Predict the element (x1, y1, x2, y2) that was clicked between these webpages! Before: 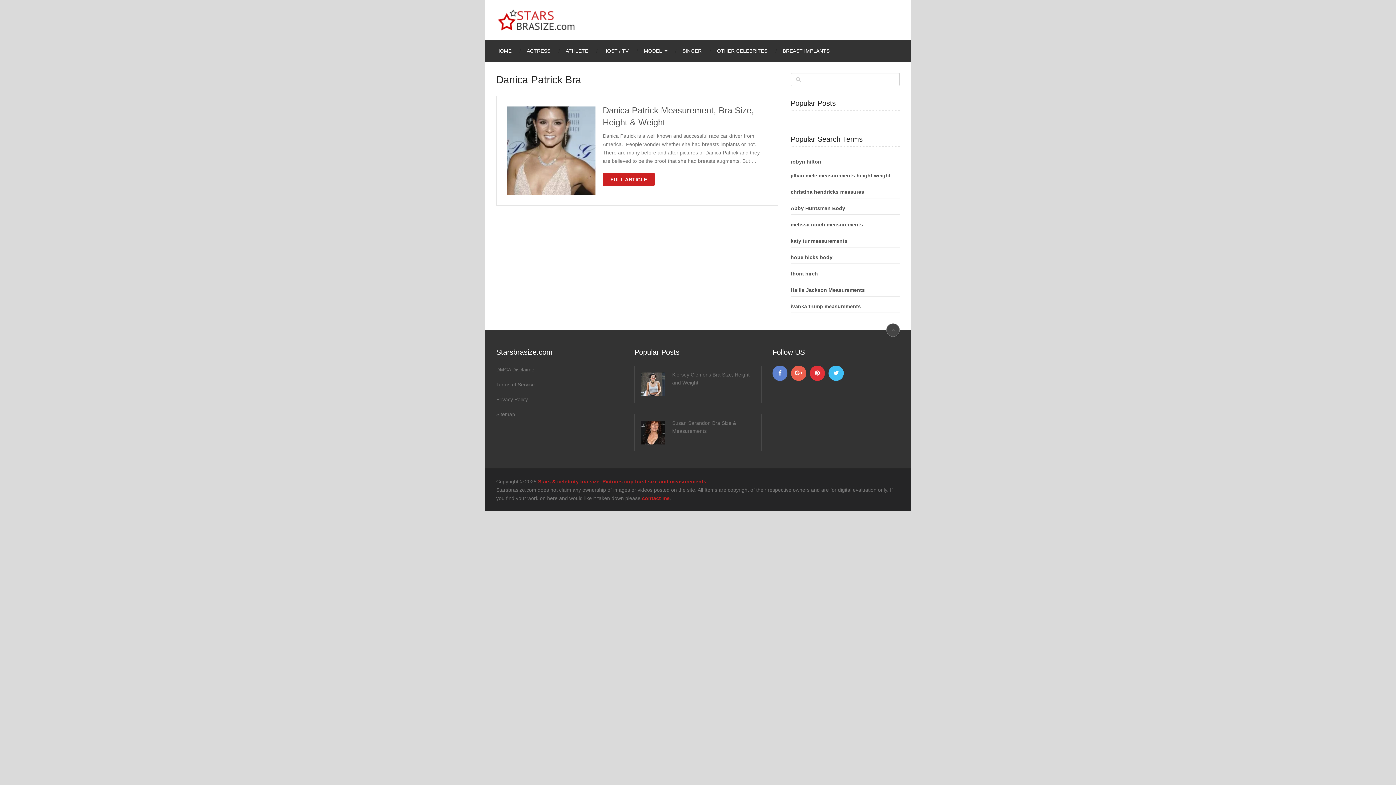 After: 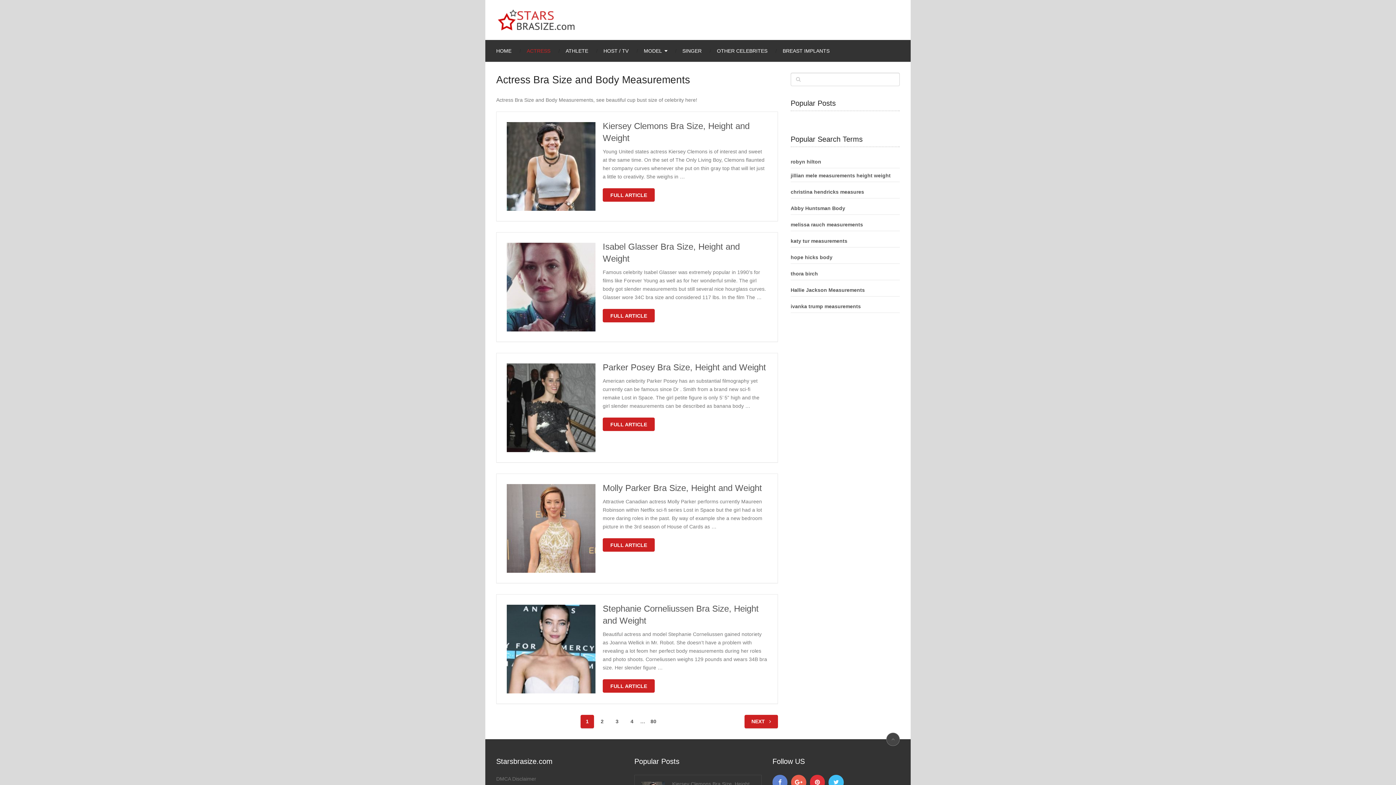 Action: label: ACTRESS bbox: (519, 46, 558, 55)